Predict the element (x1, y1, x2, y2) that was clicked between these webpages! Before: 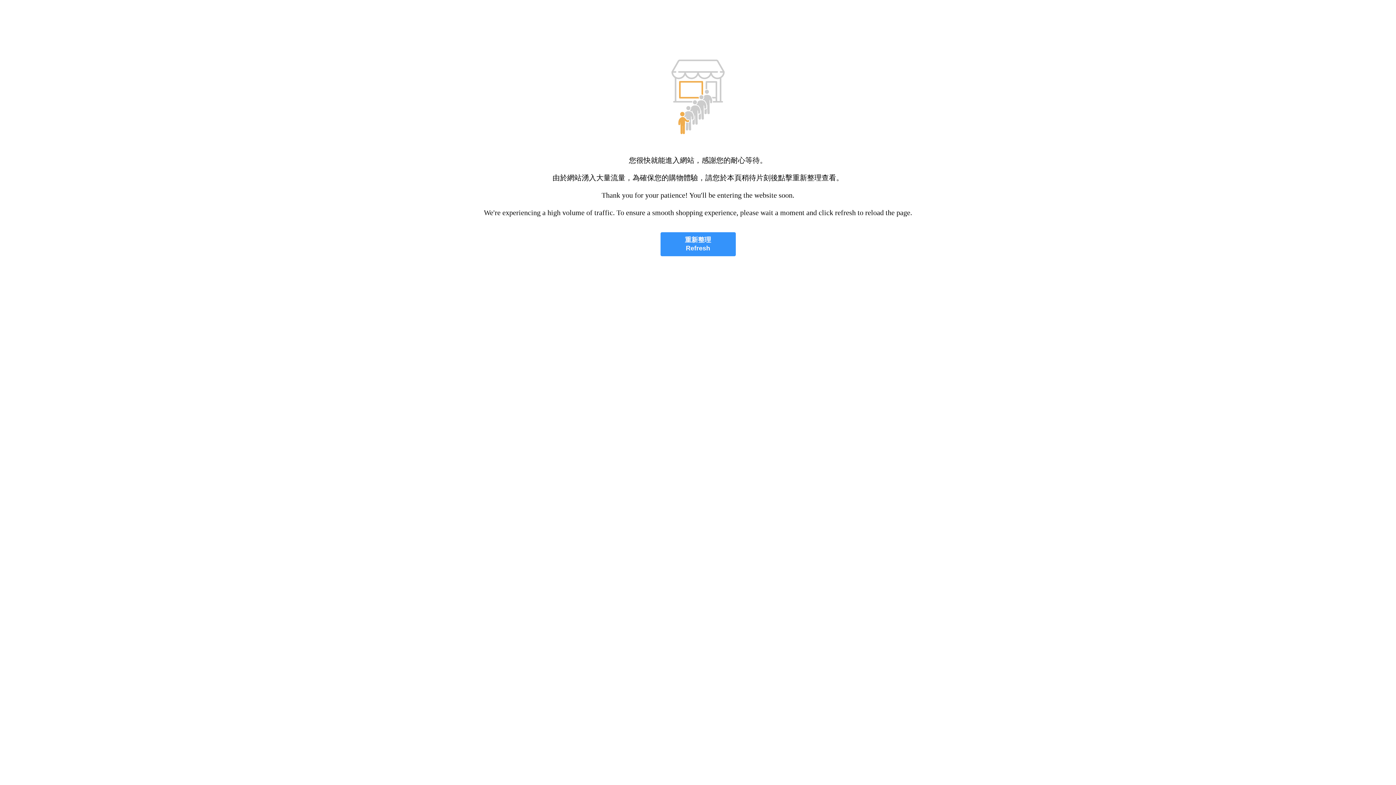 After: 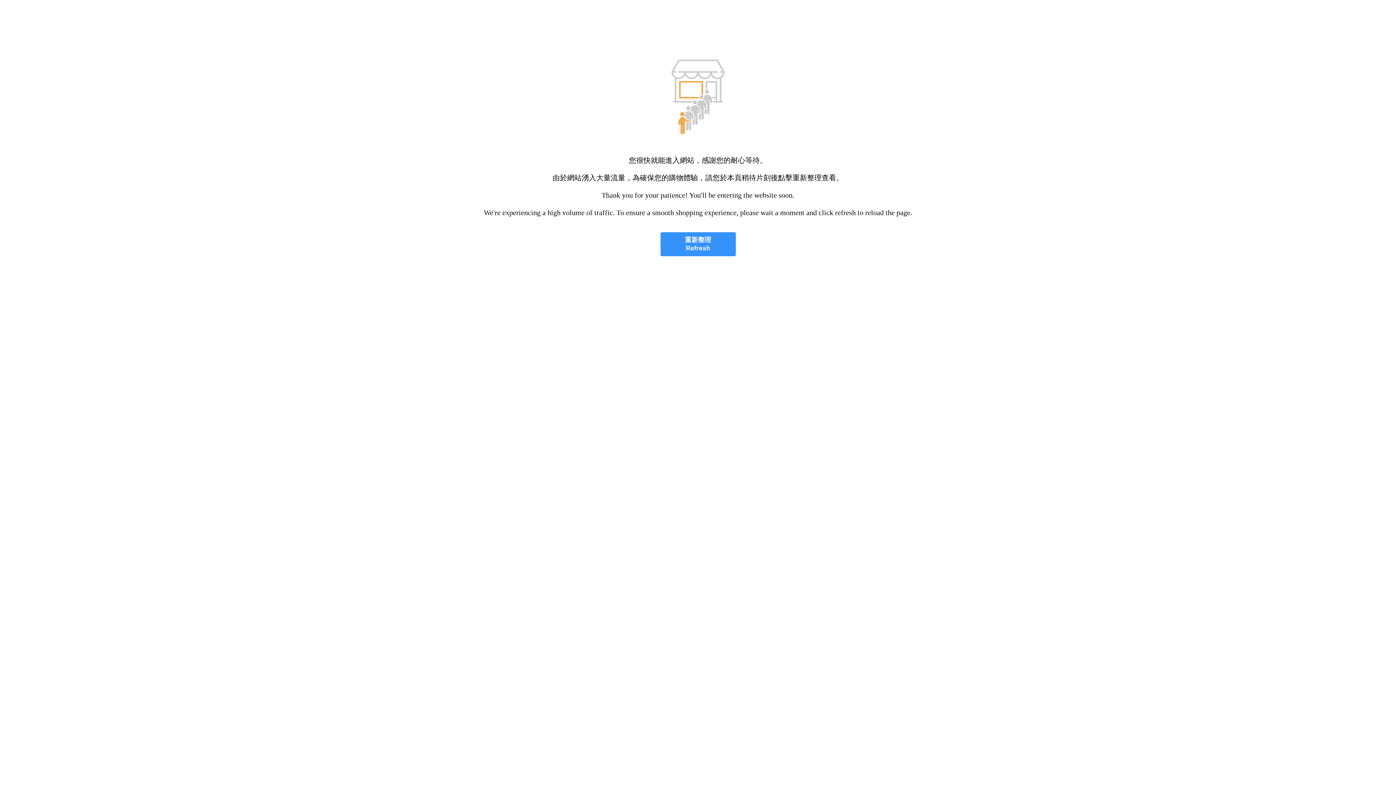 Action: label: 重新整理
Refresh bbox: (660, 232, 735, 256)